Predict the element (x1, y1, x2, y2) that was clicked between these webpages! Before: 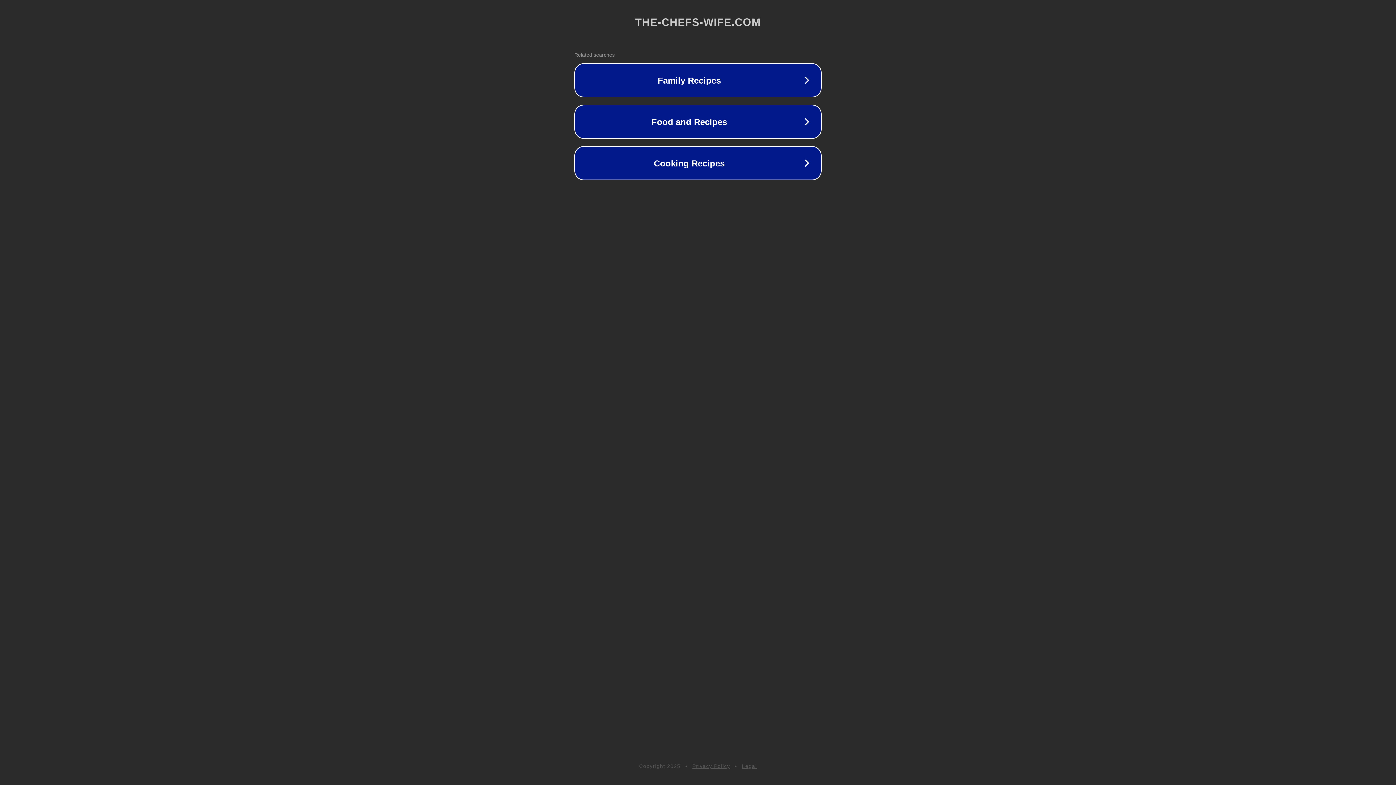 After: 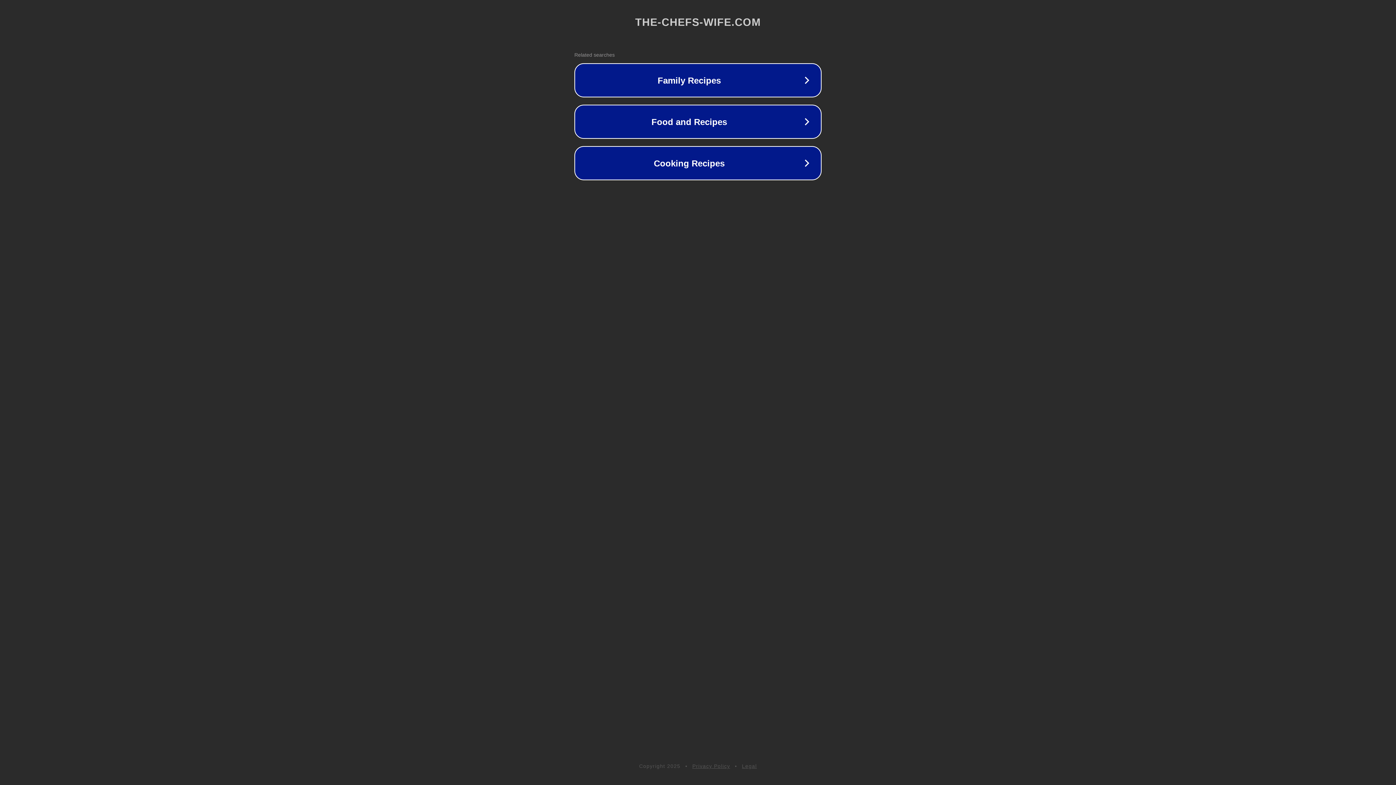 Action: label: Legal bbox: (742, 763, 757, 769)